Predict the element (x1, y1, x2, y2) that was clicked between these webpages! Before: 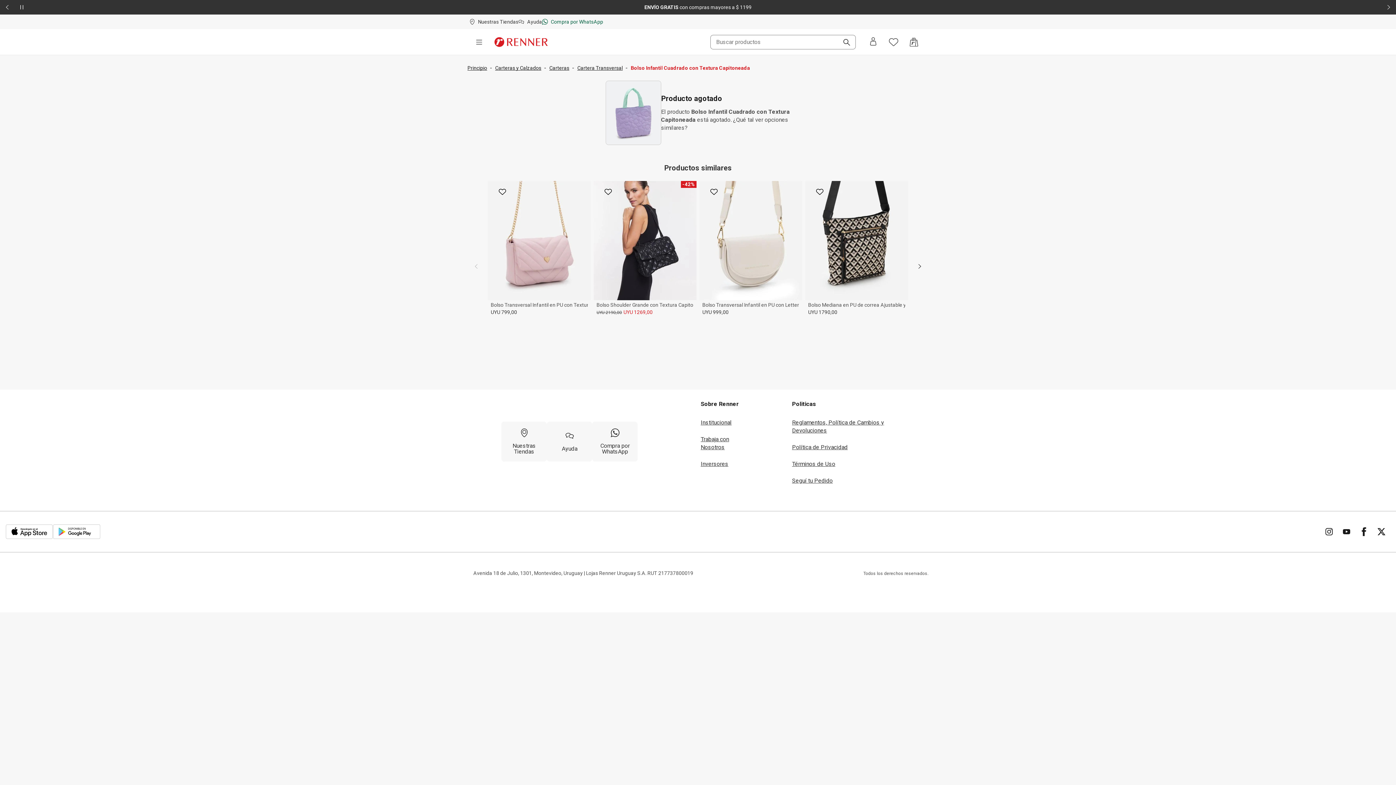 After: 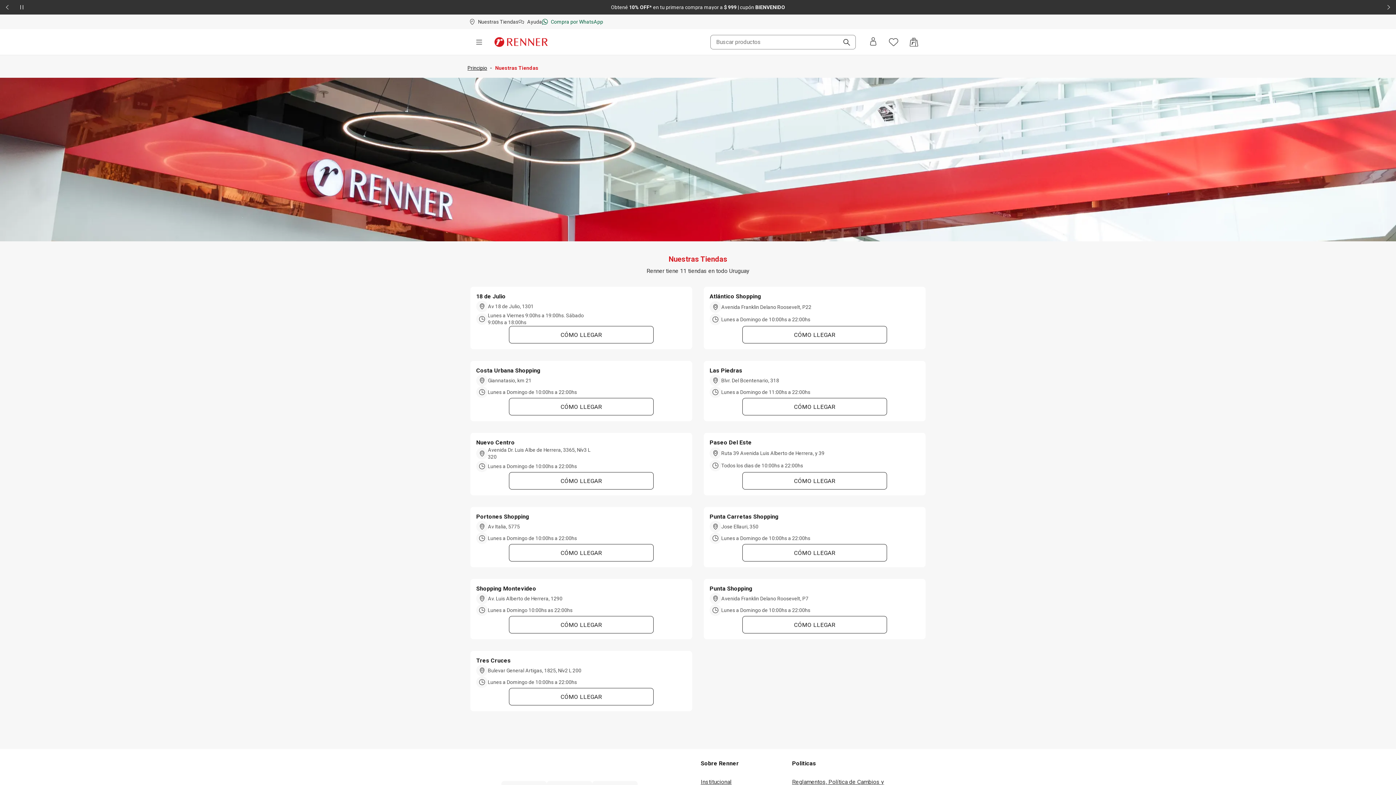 Action: bbox: (469, 14, 518, 29) label: Nuestras Tiendas